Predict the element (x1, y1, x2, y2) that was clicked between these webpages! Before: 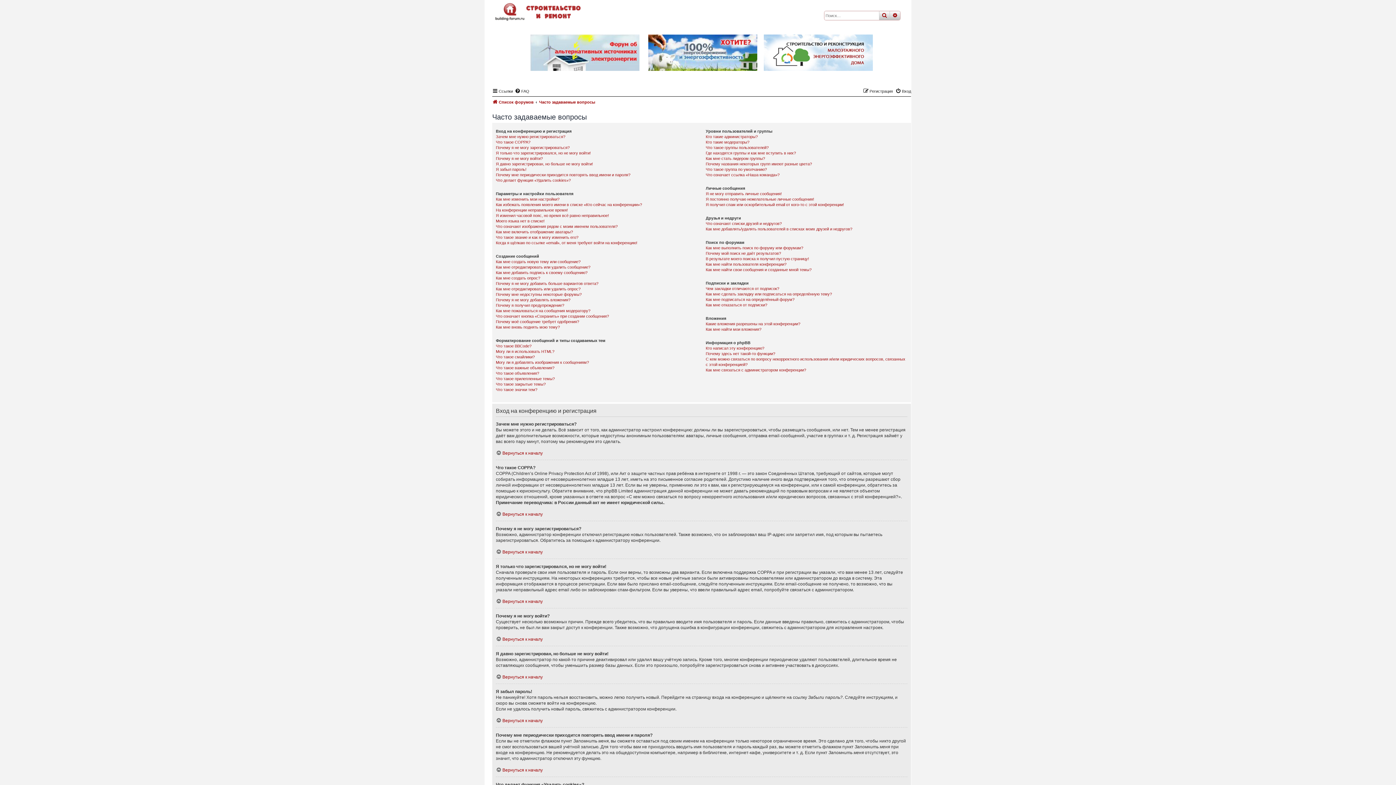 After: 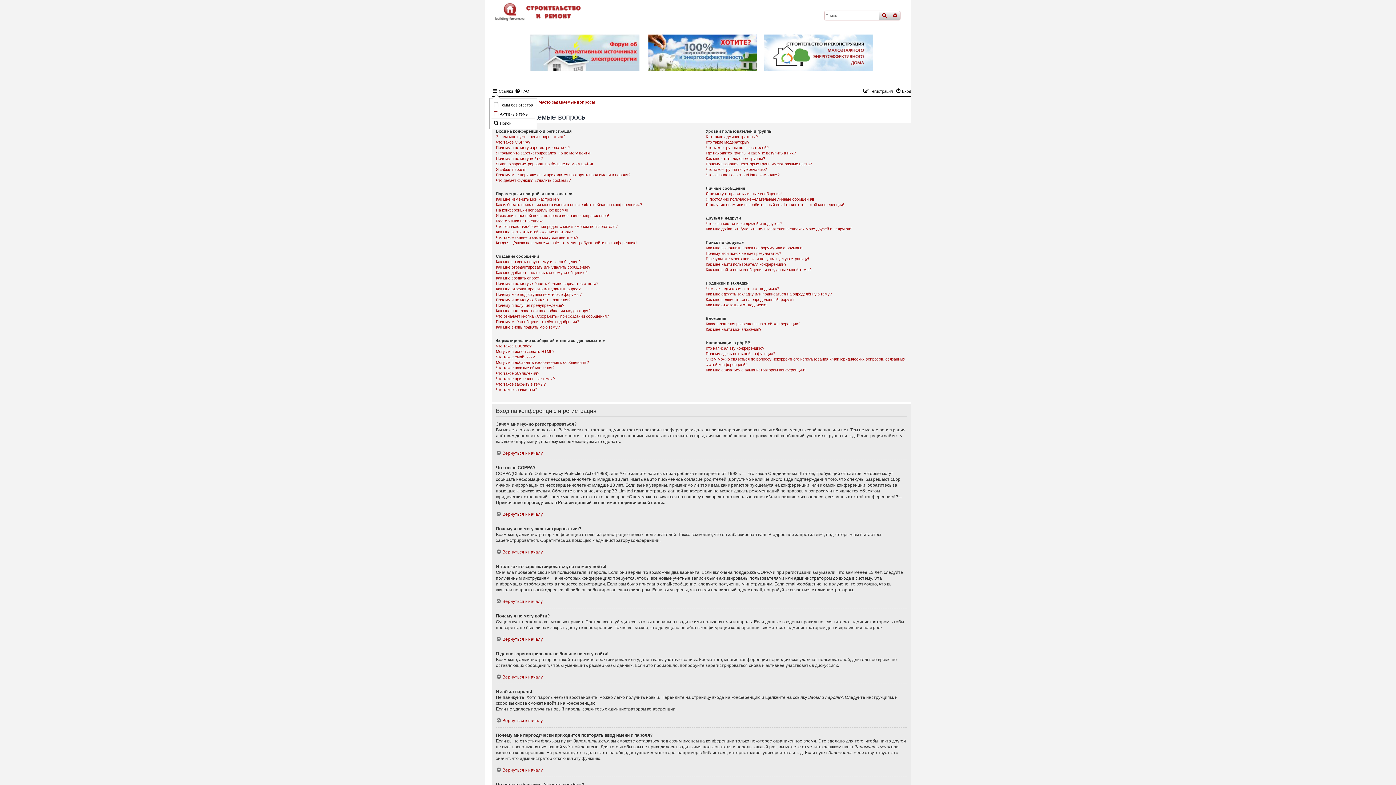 Action: label: Ссылки bbox: (492, 86, 513, 95)